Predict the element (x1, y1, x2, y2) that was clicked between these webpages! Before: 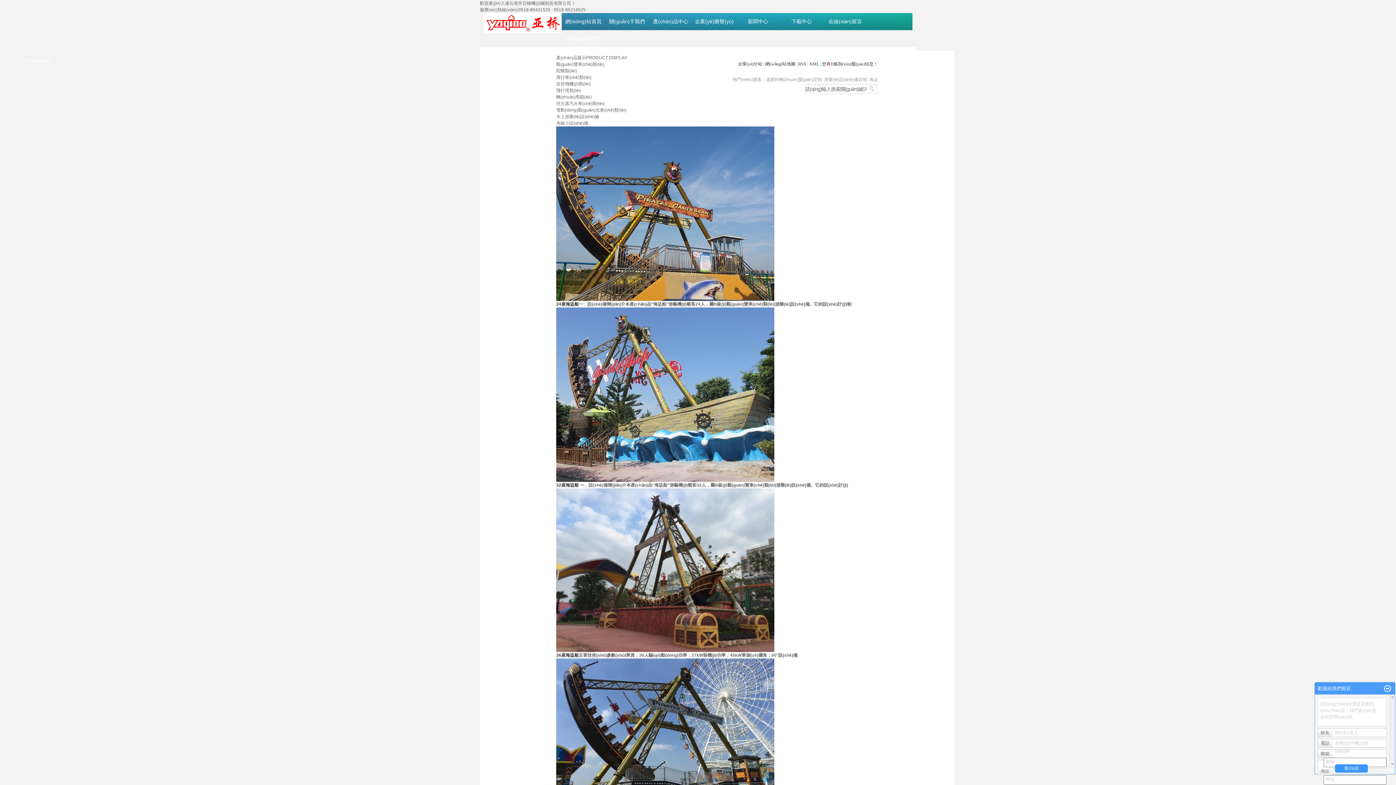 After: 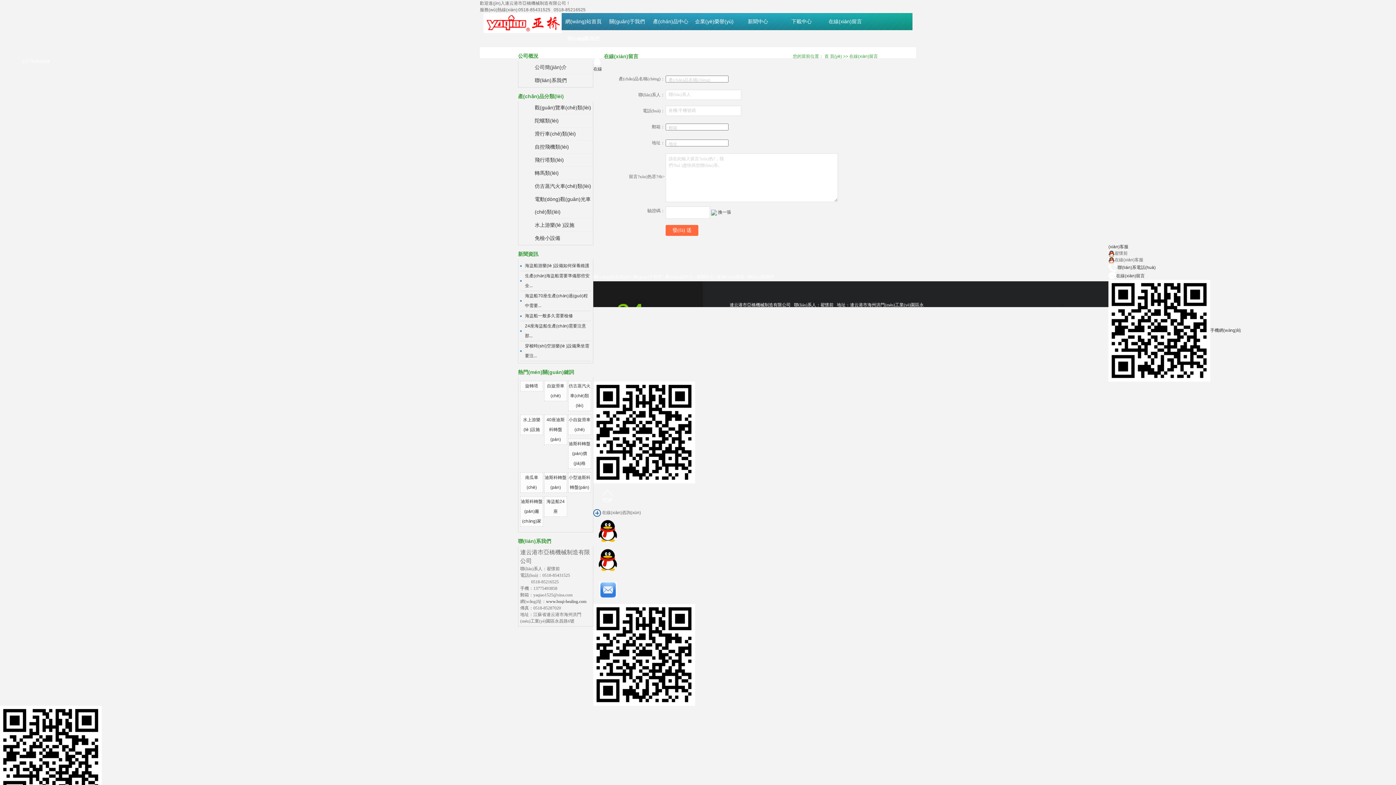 Action: label: 在線(xiàn)留言 bbox: (823, 13, 867, 30)